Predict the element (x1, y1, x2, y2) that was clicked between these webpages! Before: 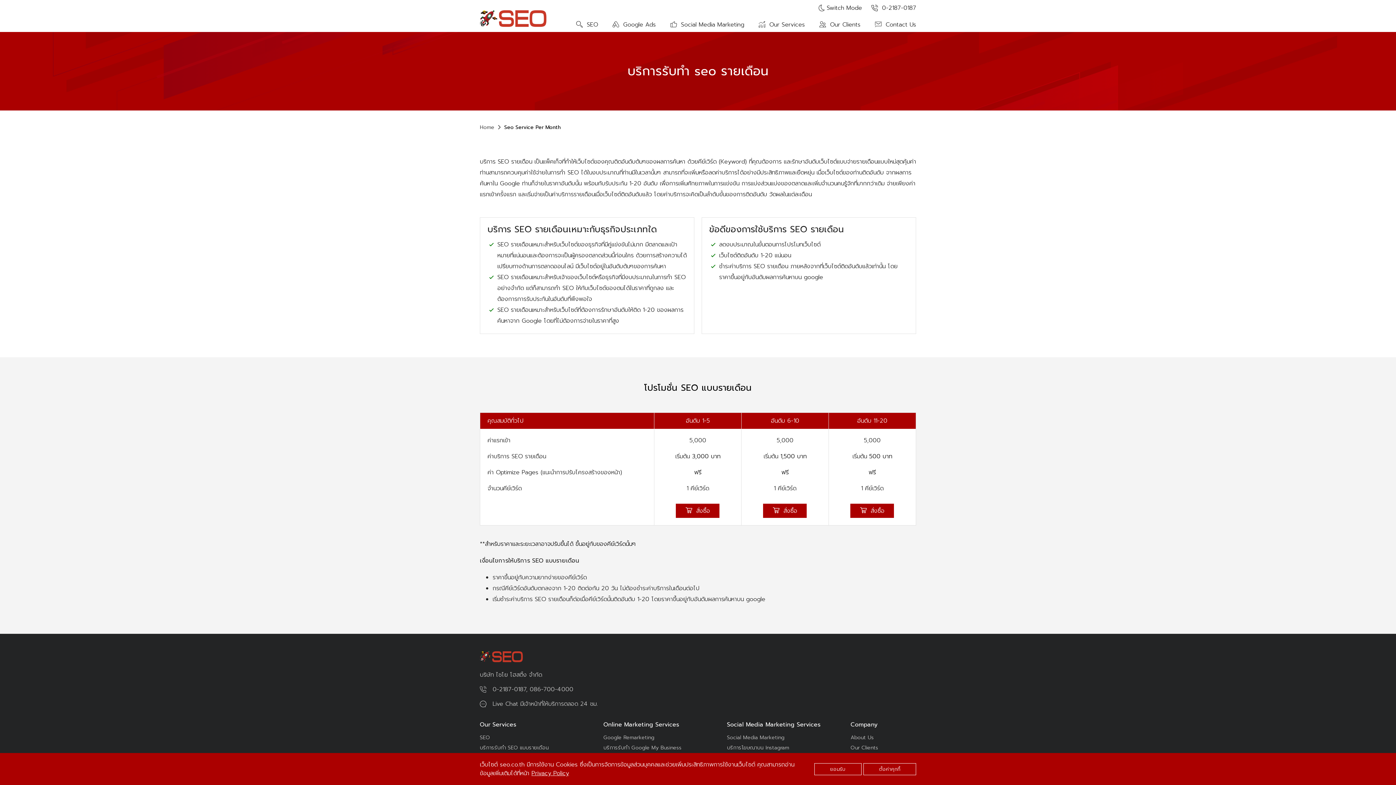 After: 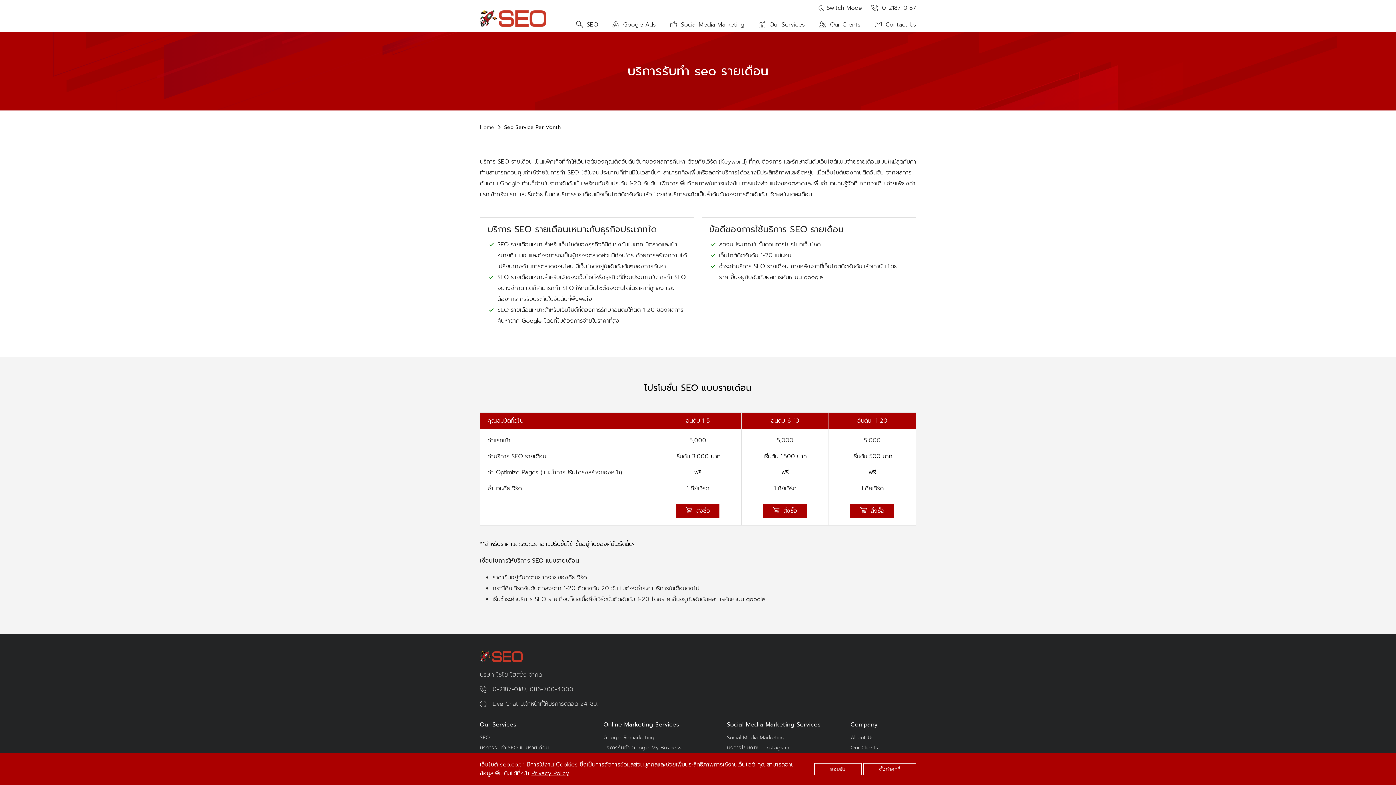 Action: bbox: (763, 504, 807, 518) label:  สั่งซื้อ